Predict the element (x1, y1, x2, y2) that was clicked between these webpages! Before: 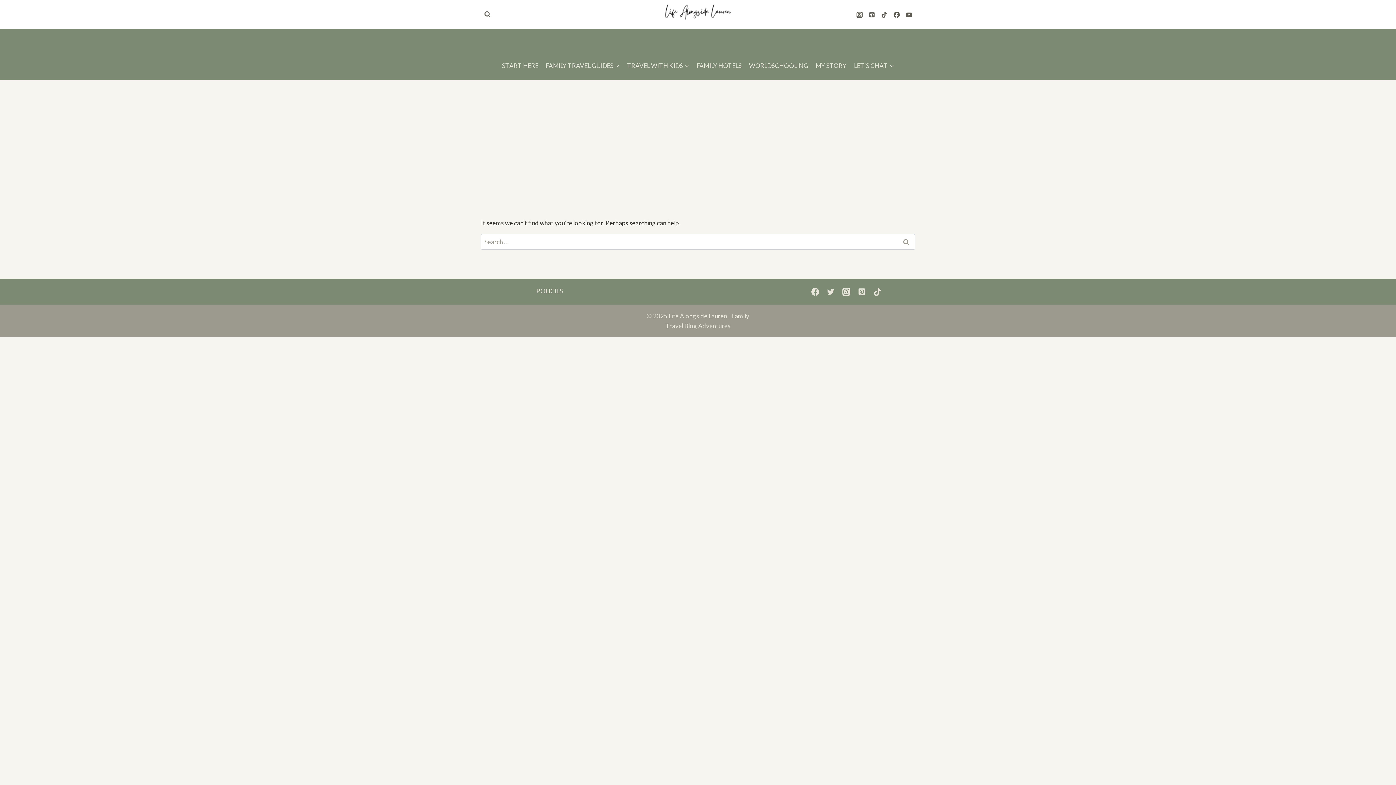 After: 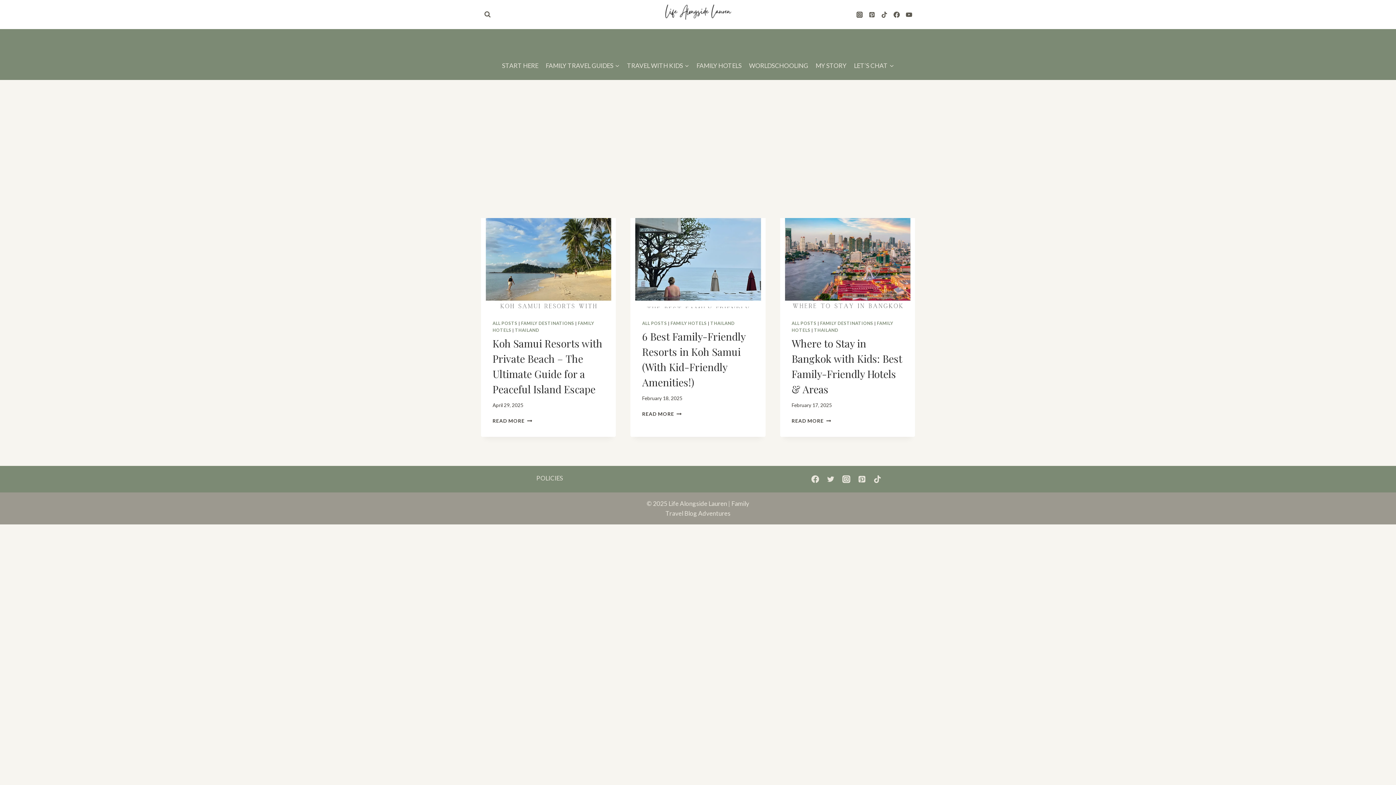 Action: label: FAMILY HOTELS bbox: (693, 56, 745, 74)